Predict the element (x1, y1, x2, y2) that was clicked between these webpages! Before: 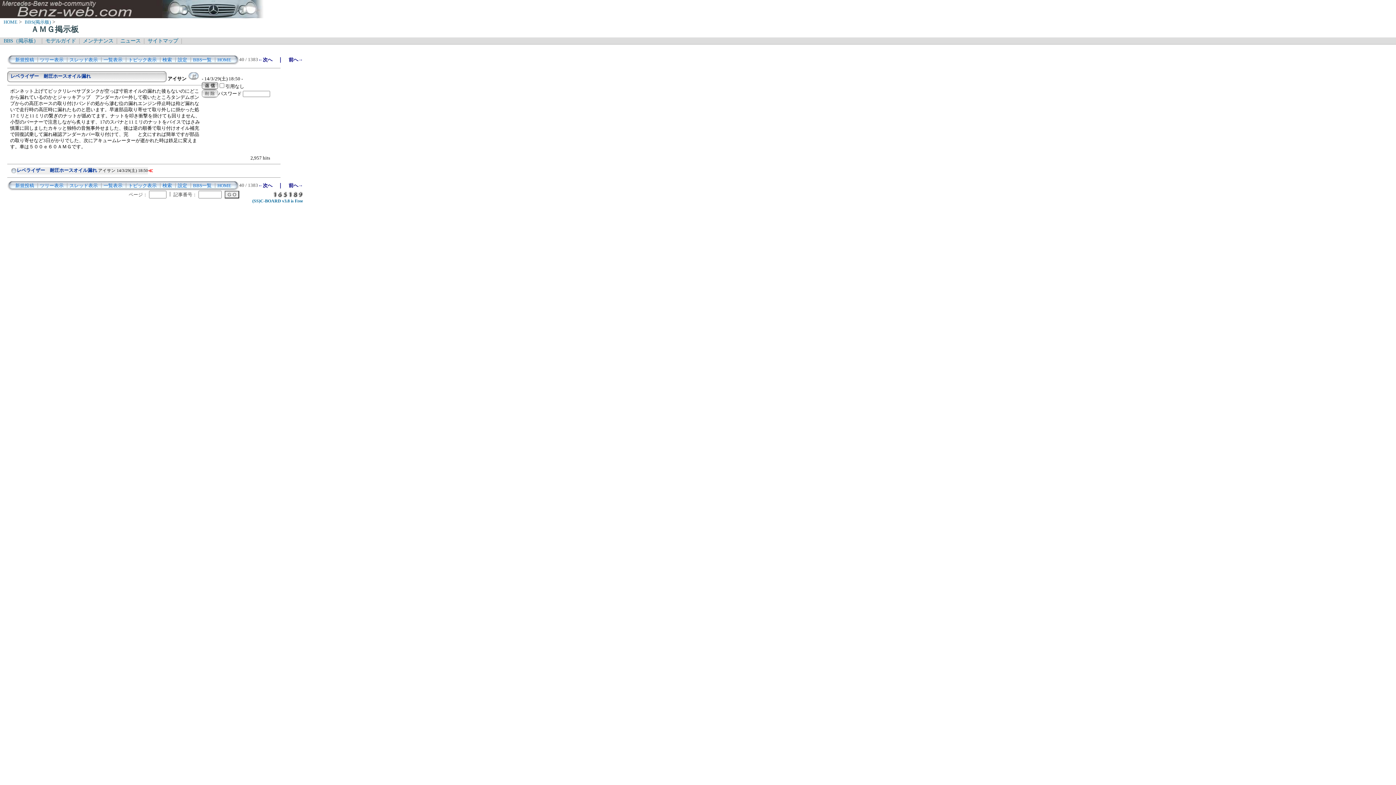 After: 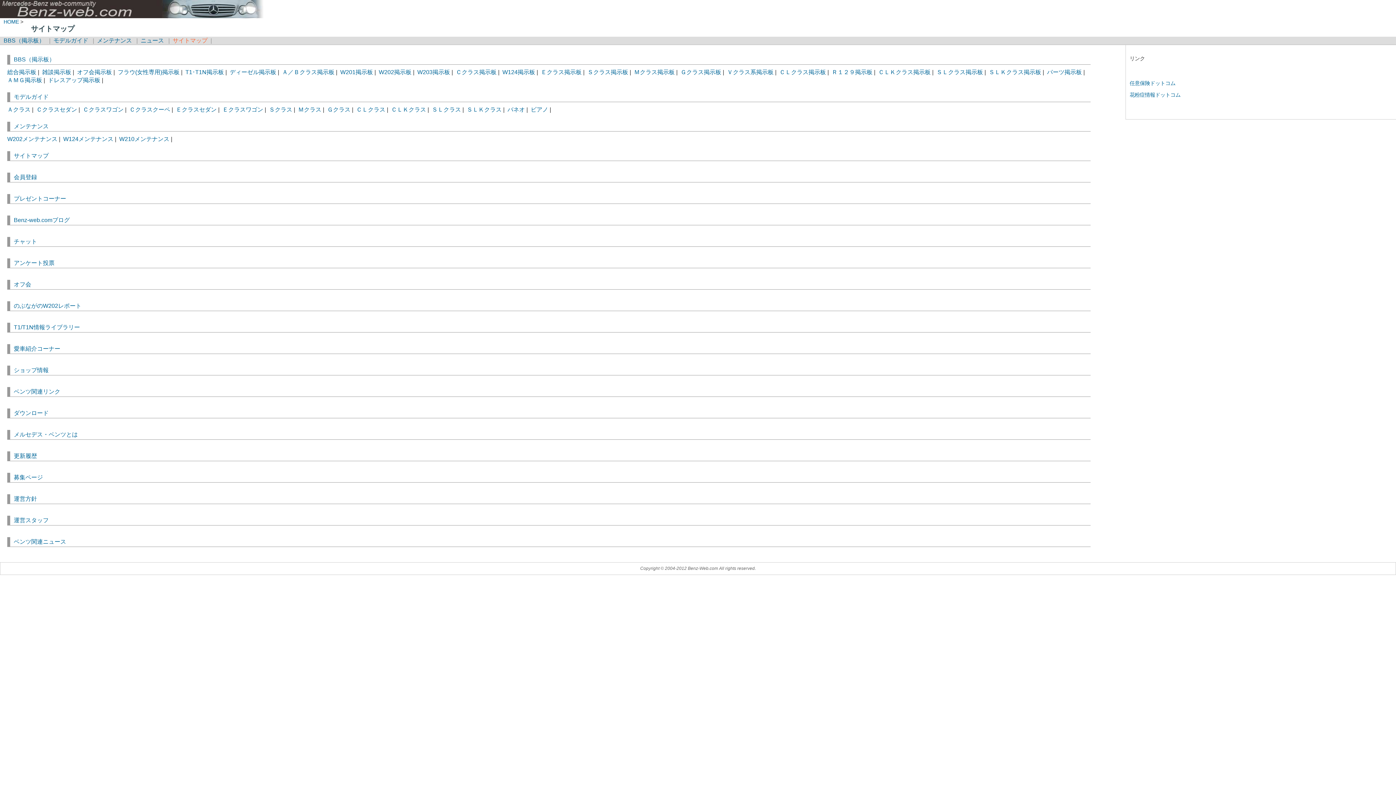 Action: bbox: (147, 37, 179, 43) label: サイトマップ